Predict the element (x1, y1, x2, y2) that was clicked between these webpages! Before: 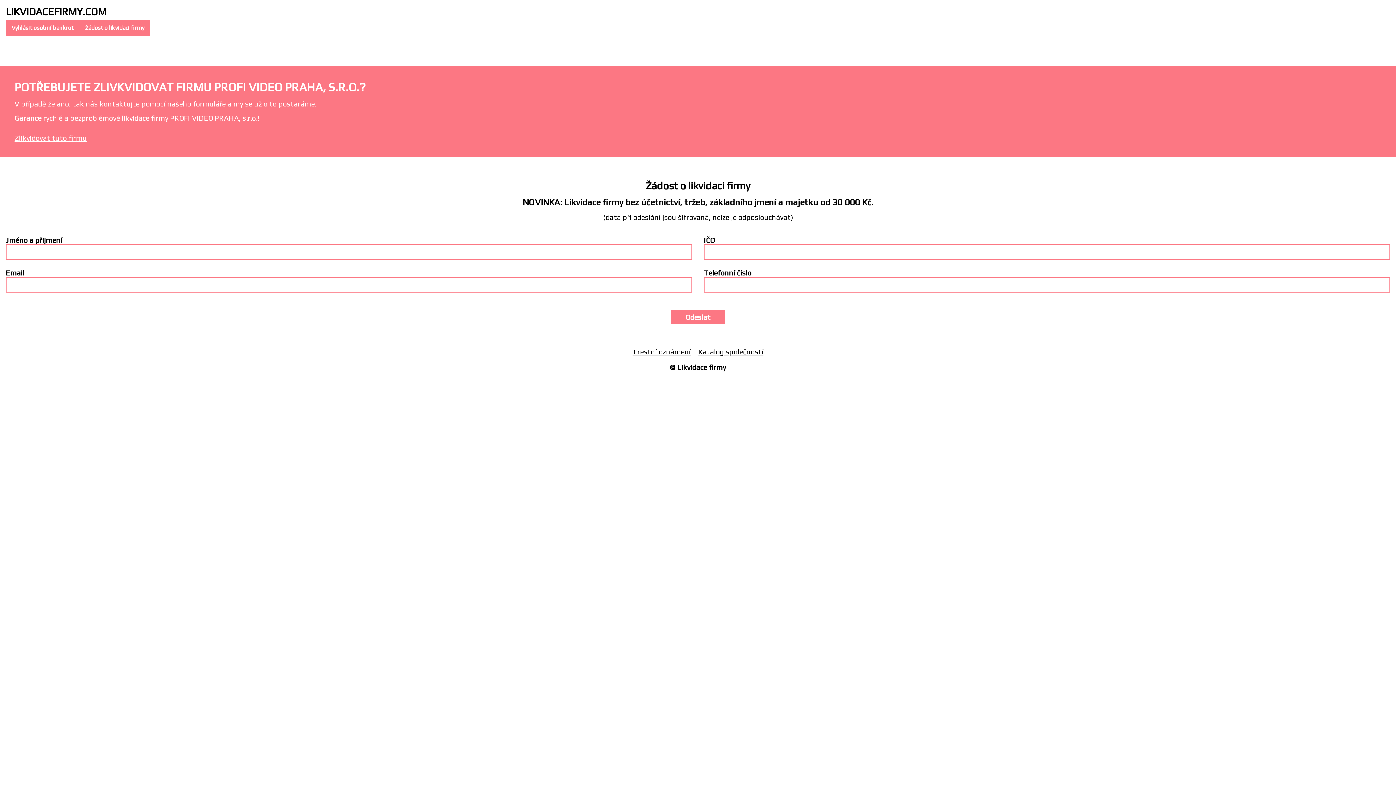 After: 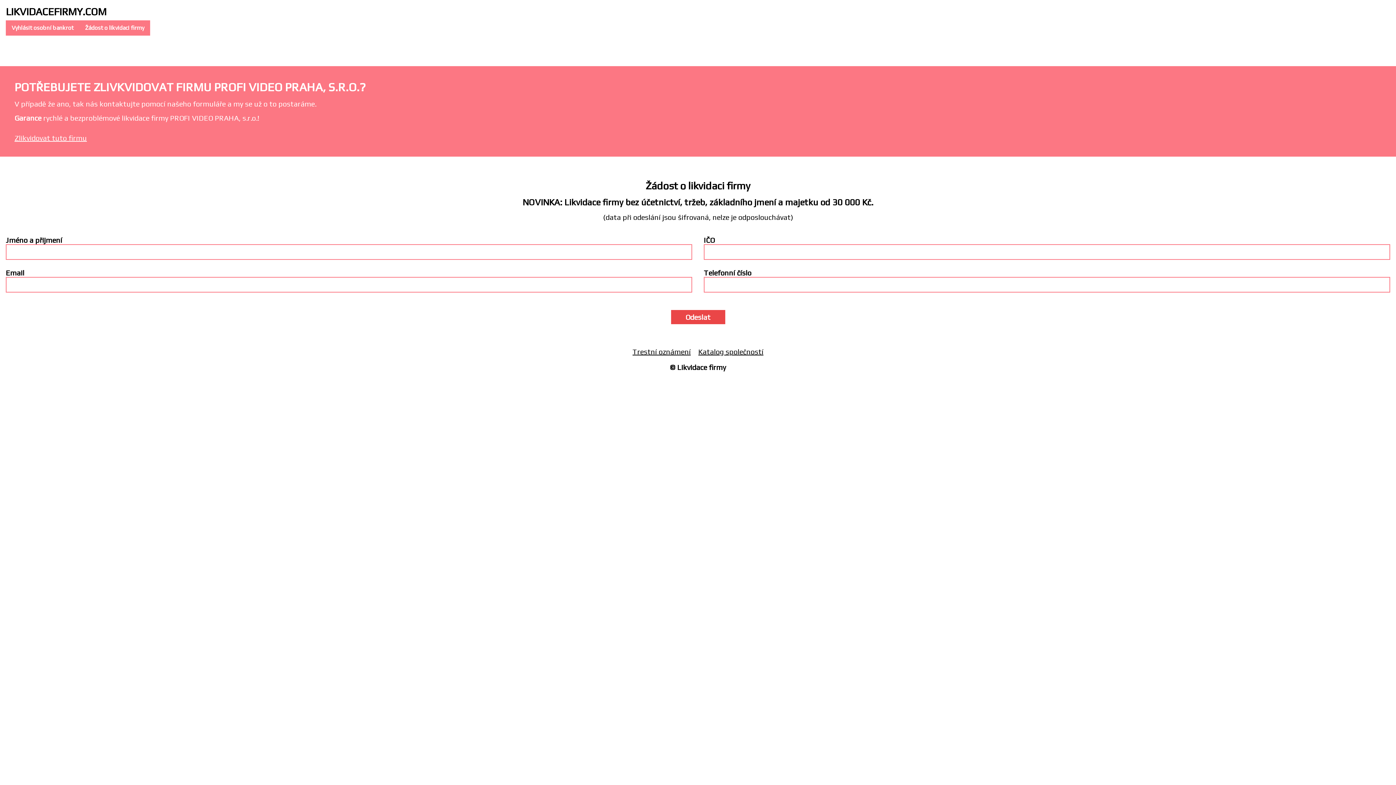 Action: bbox: (671, 310, 725, 324) label: Odeslat